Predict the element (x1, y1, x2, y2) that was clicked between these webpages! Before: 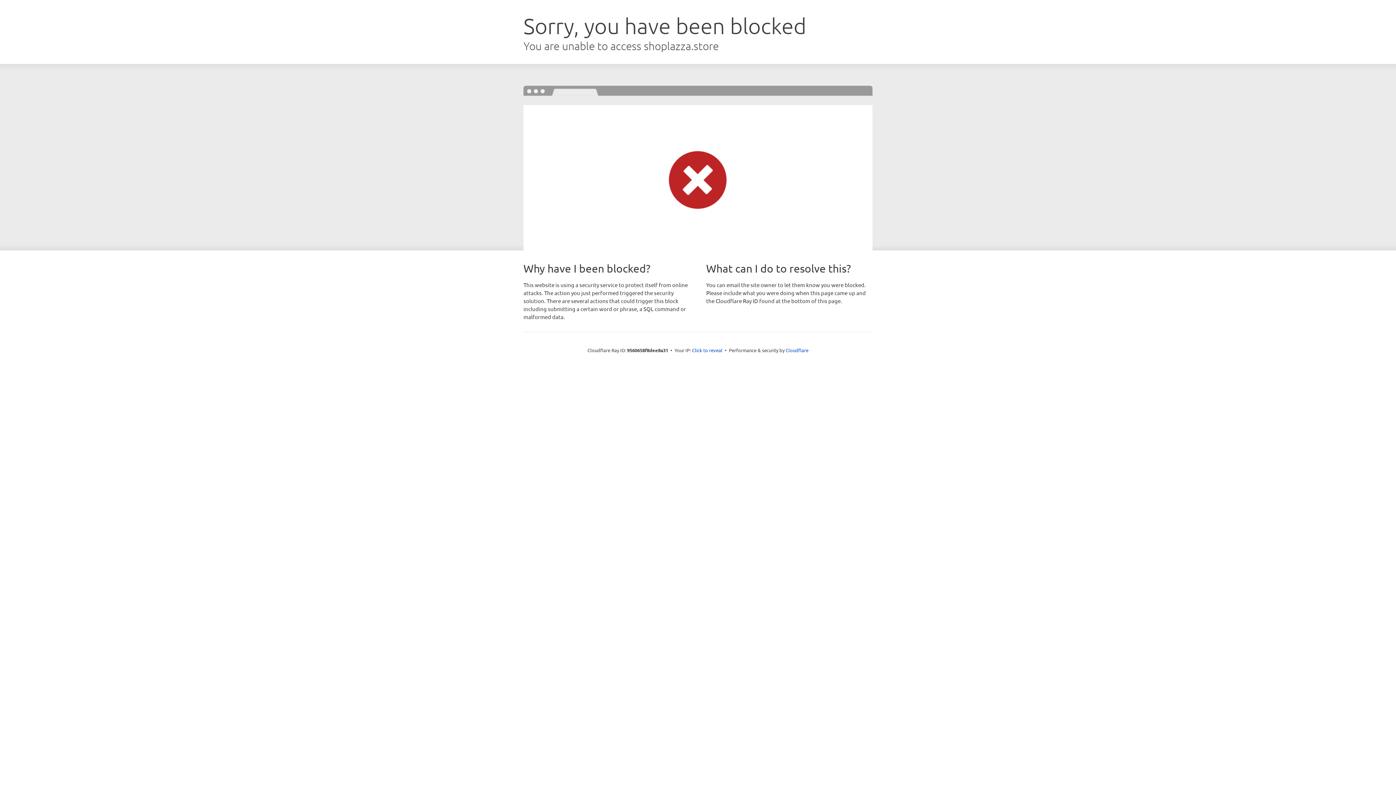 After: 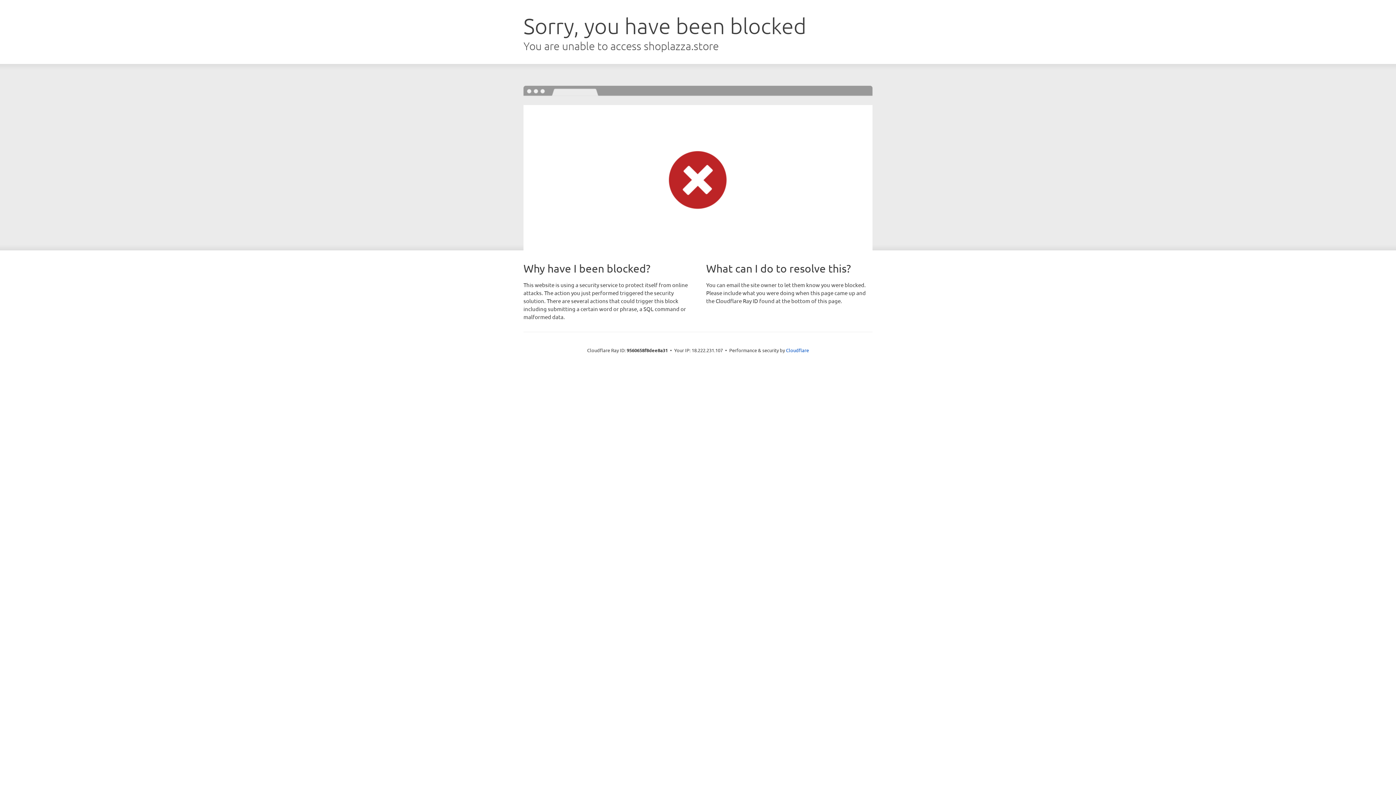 Action: label: Click to reveal bbox: (692, 346, 722, 353)